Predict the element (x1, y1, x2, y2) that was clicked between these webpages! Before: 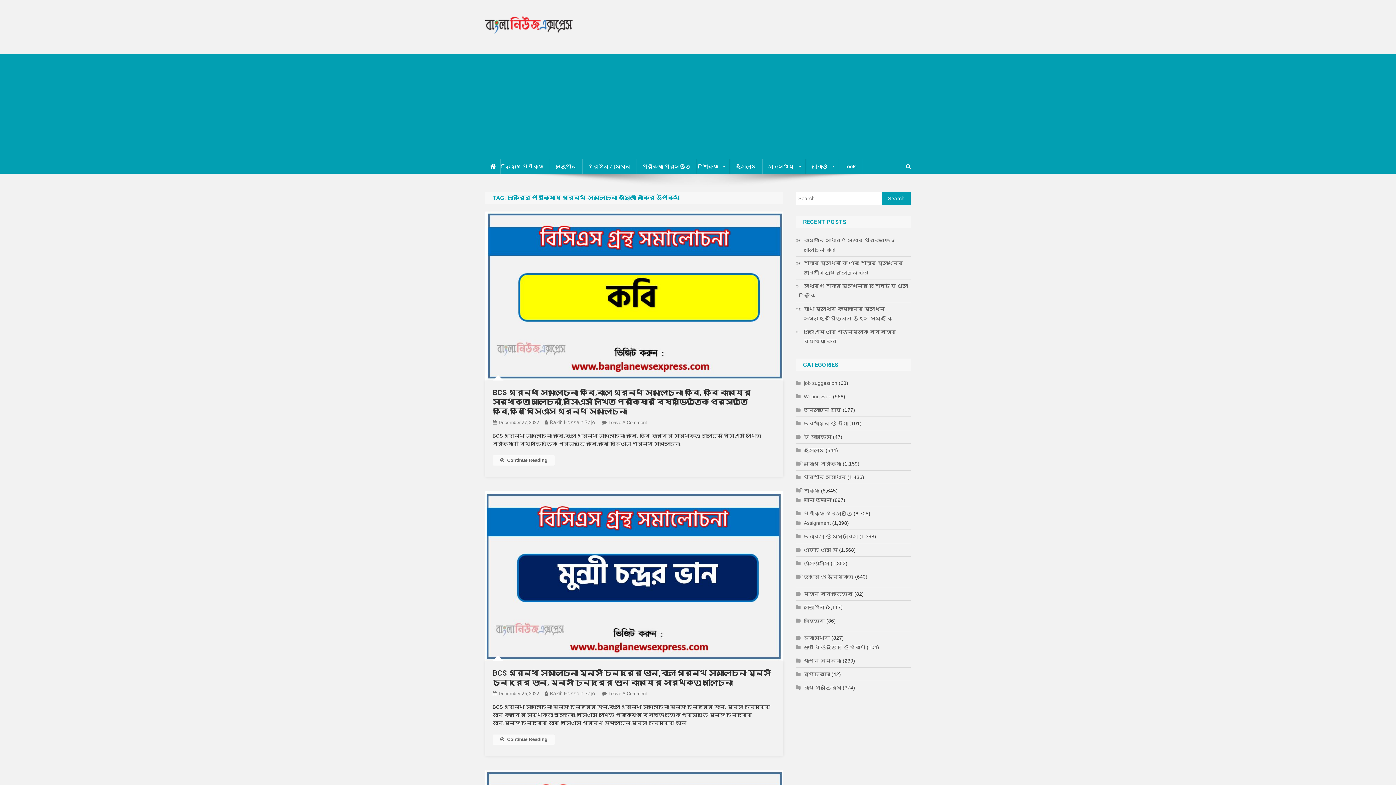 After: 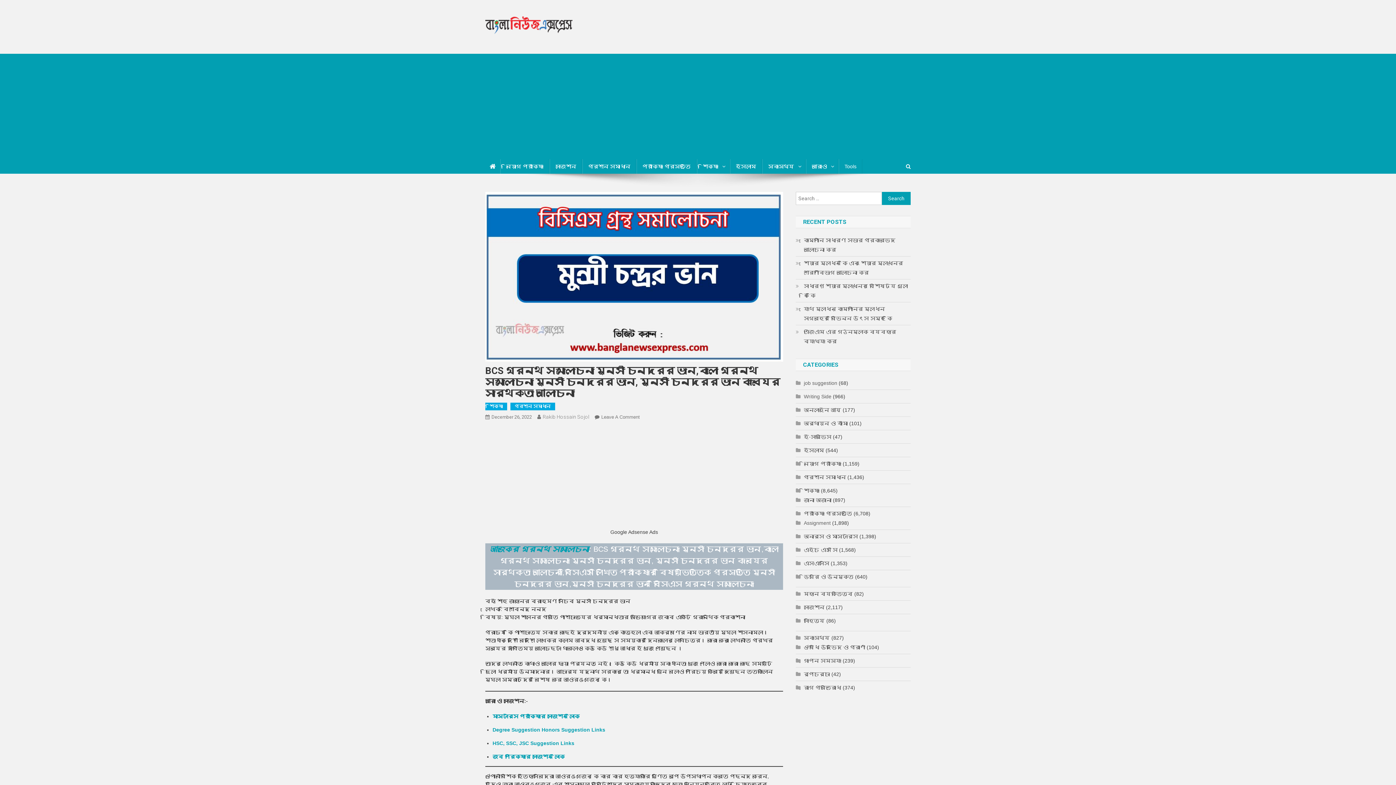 Action: bbox: (485, 573, 783, 578)